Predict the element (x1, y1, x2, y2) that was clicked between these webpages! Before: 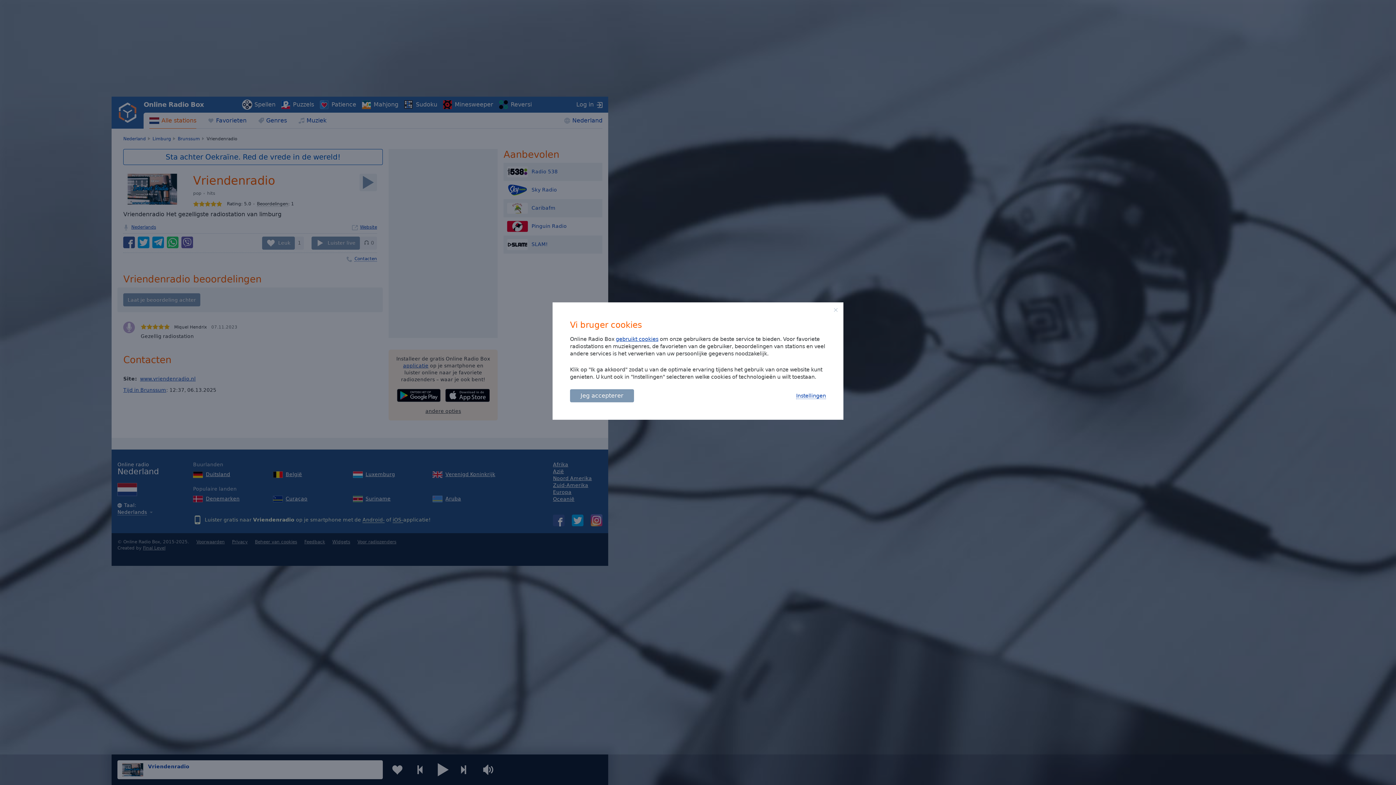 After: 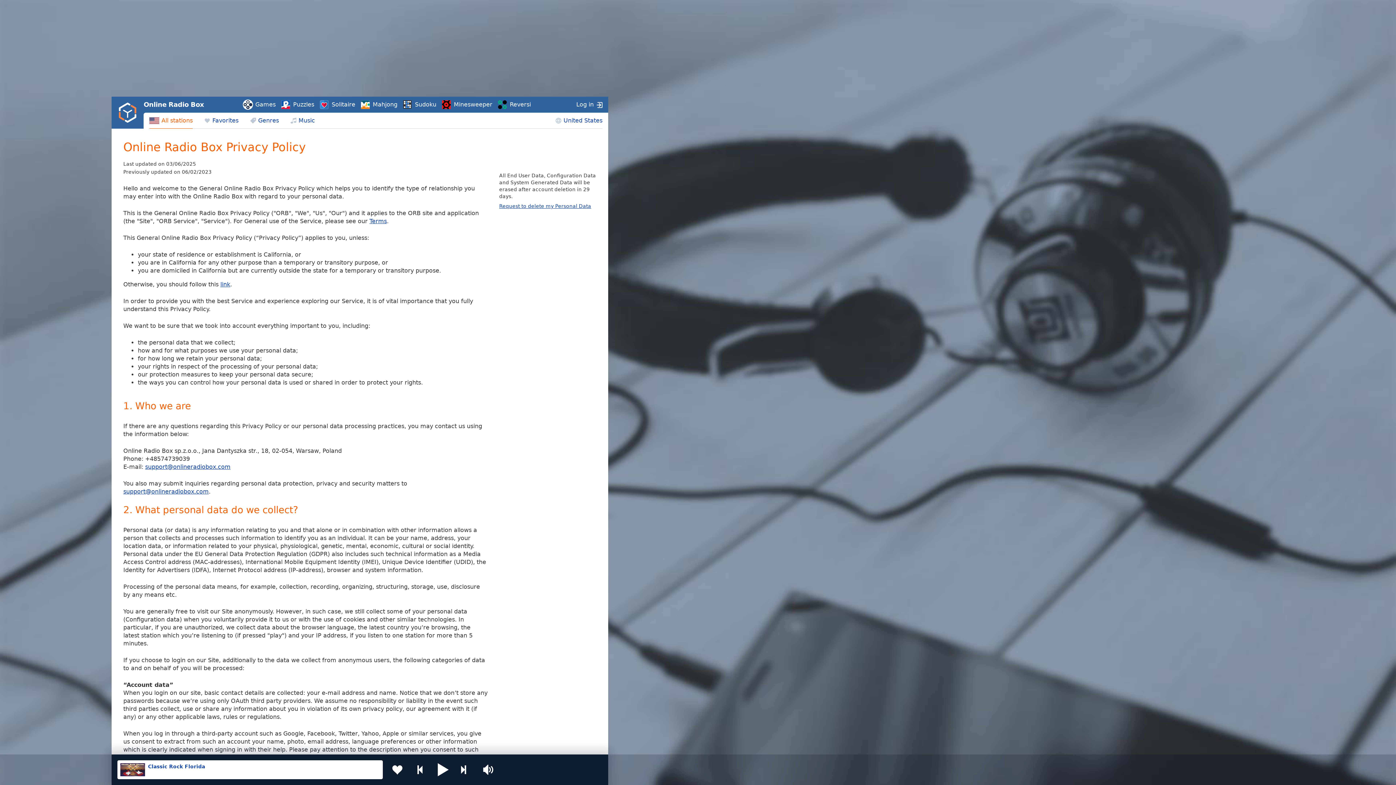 Action: label: gebruikt cookies bbox: (616, 336, 658, 342)